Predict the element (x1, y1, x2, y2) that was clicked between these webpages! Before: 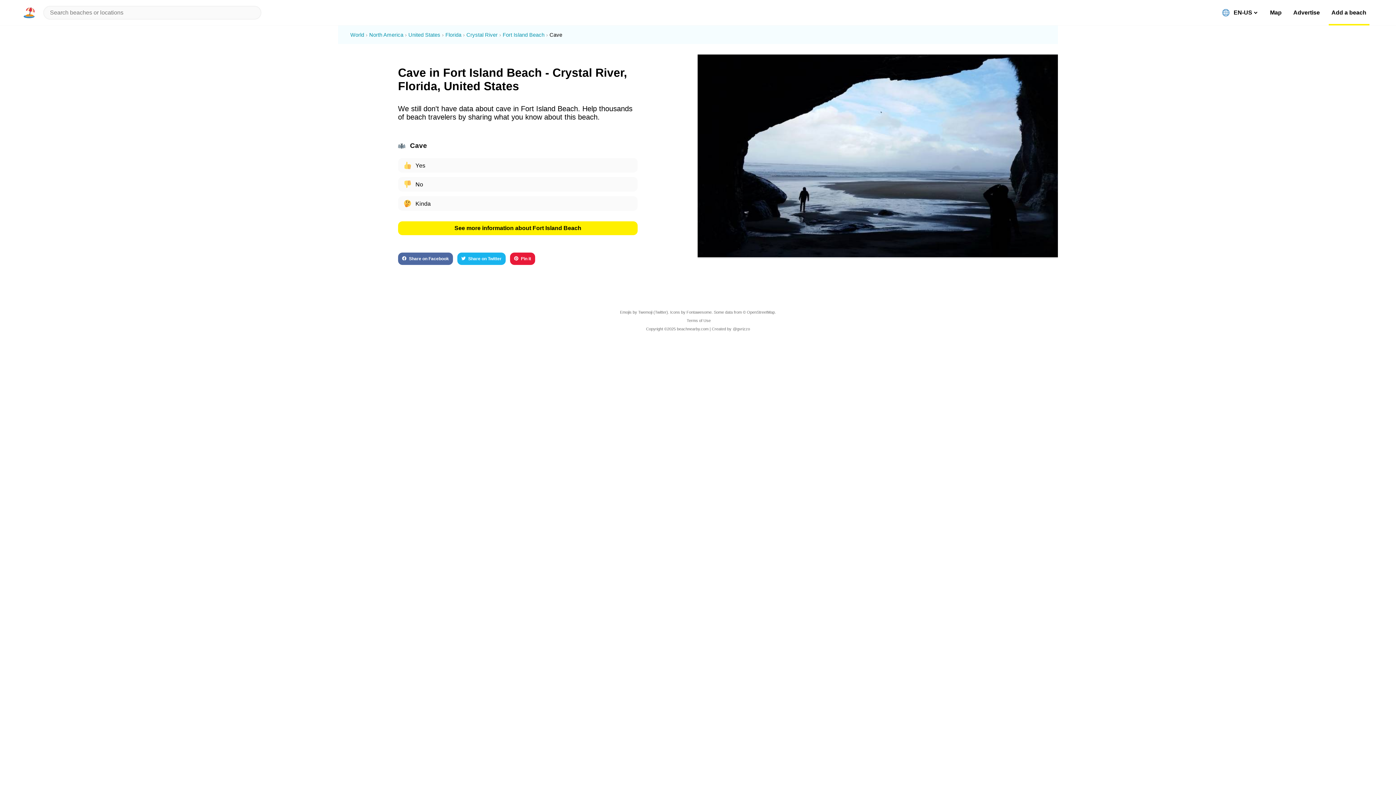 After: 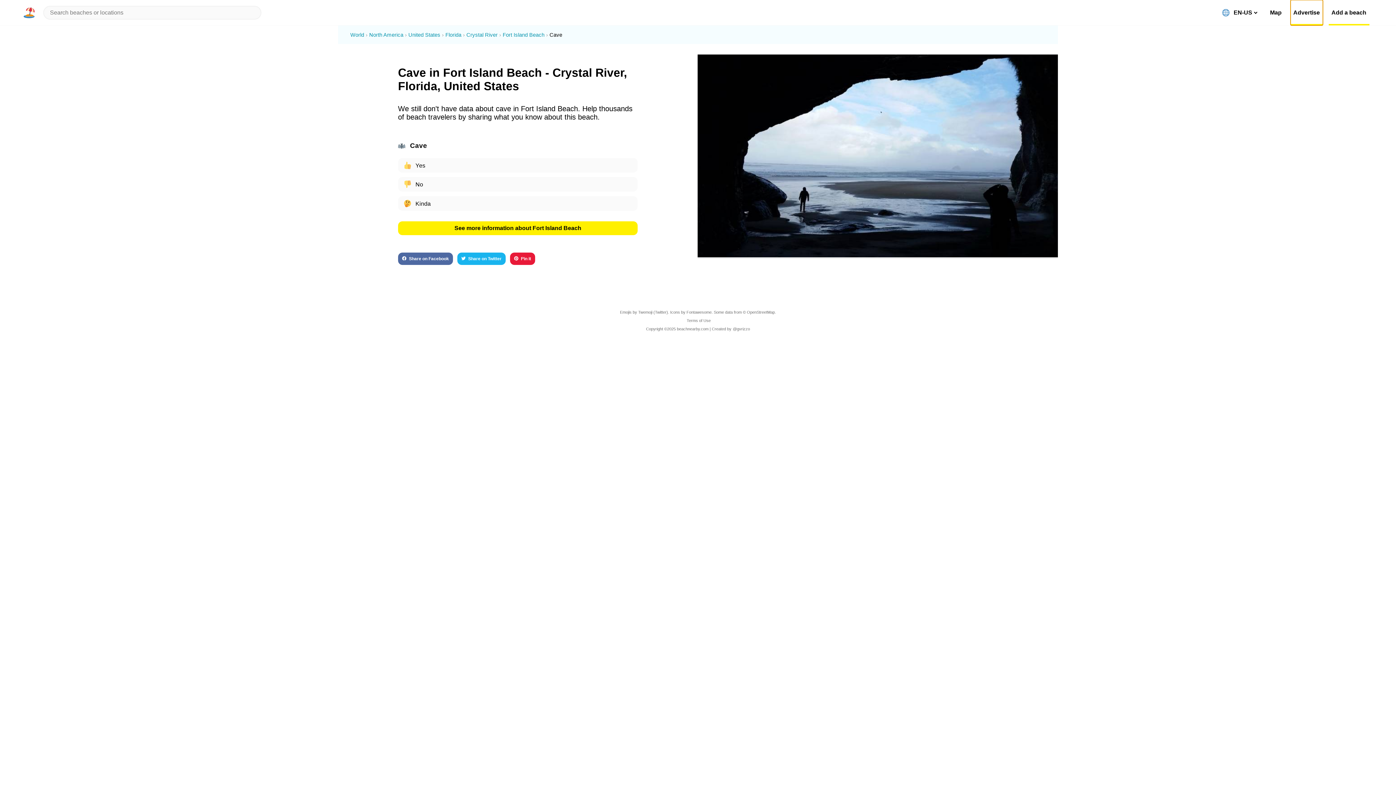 Action: bbox: (1290, 0, 1323, 25) label: Advertise